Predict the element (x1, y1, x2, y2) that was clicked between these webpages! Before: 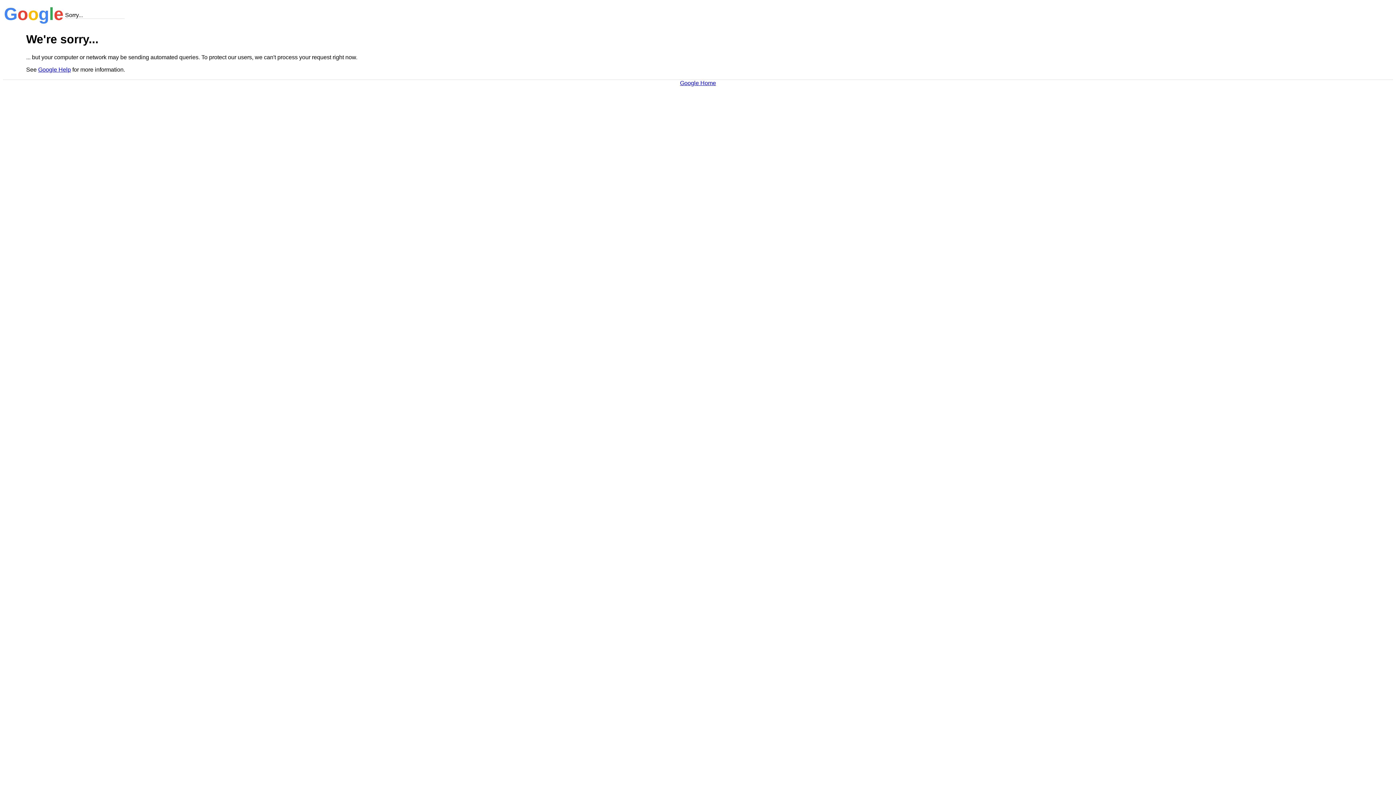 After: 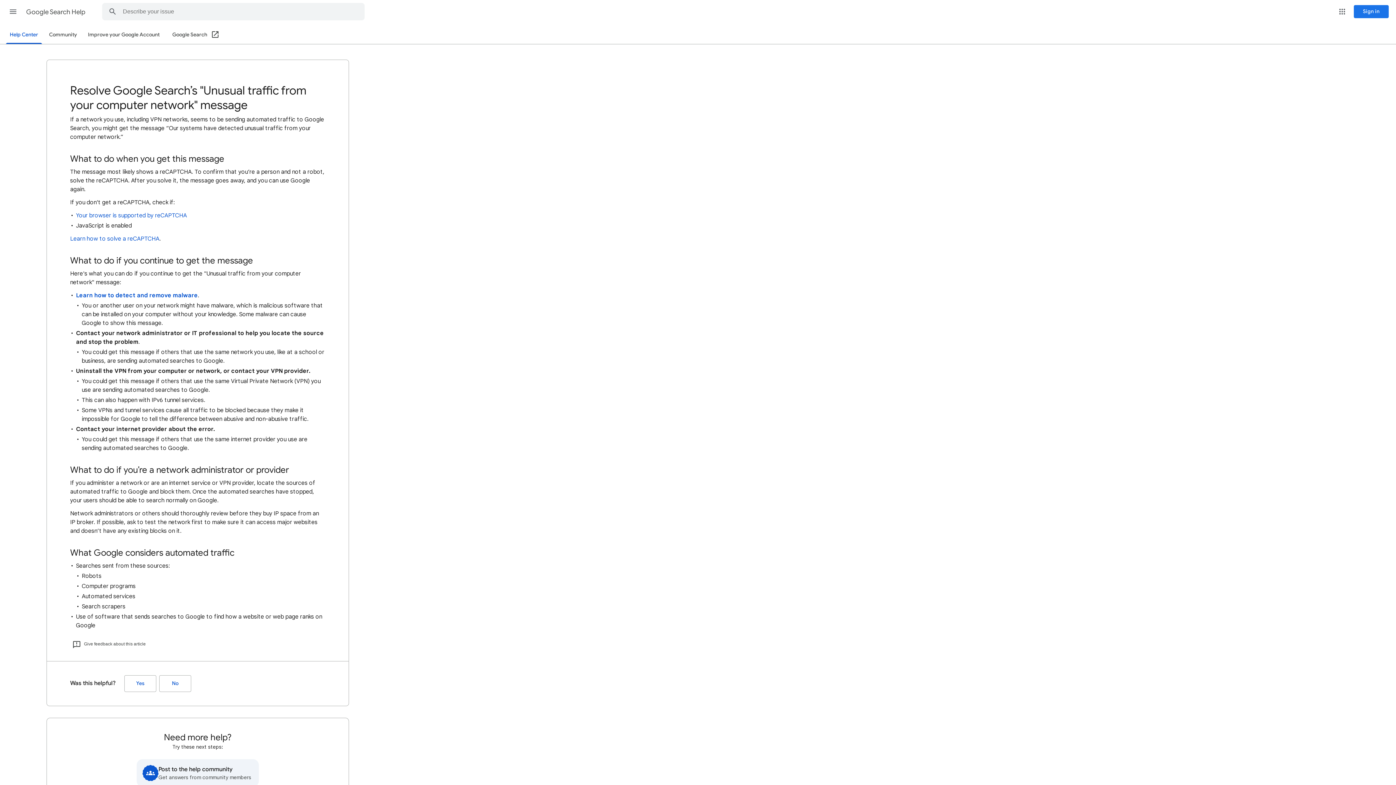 Action: label: Google Help bbox: (38, 66, 70, 72)